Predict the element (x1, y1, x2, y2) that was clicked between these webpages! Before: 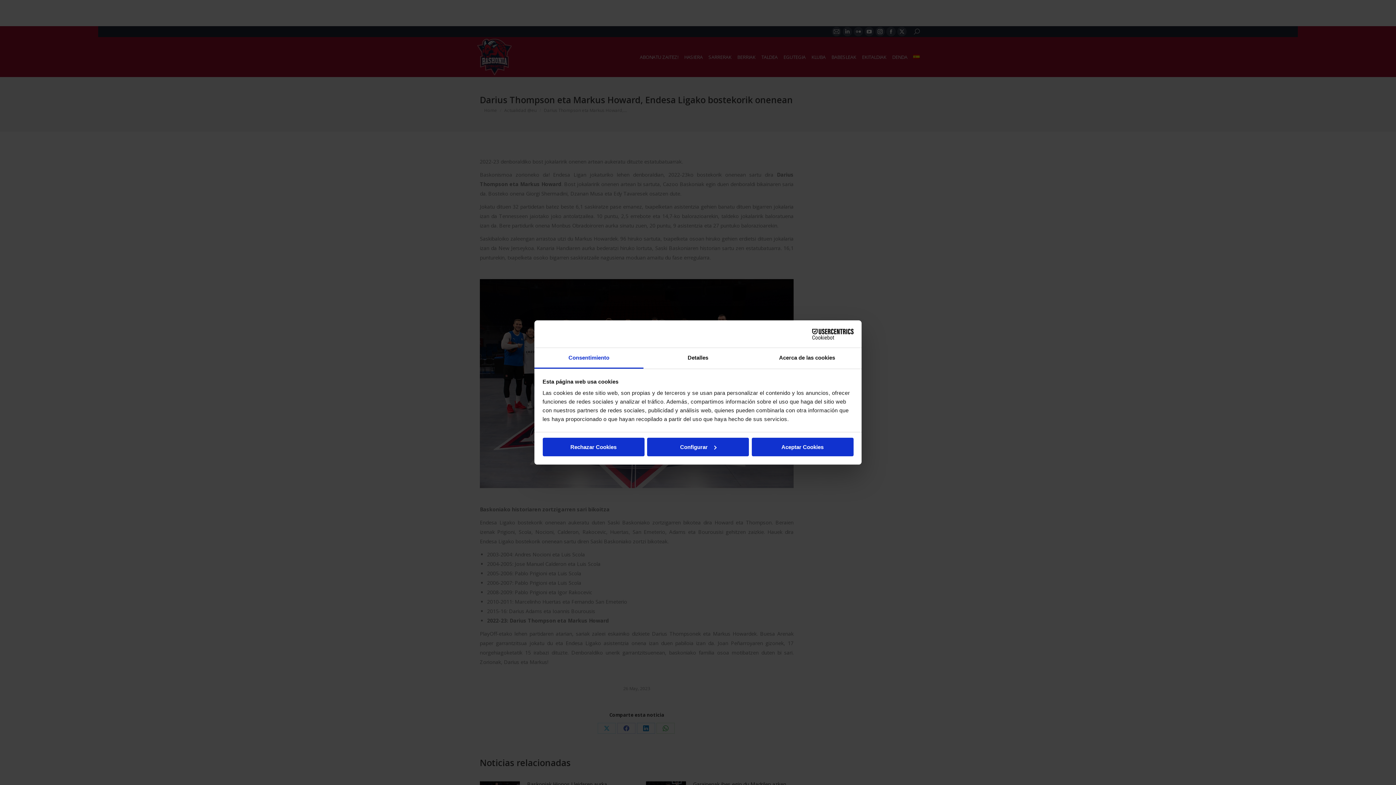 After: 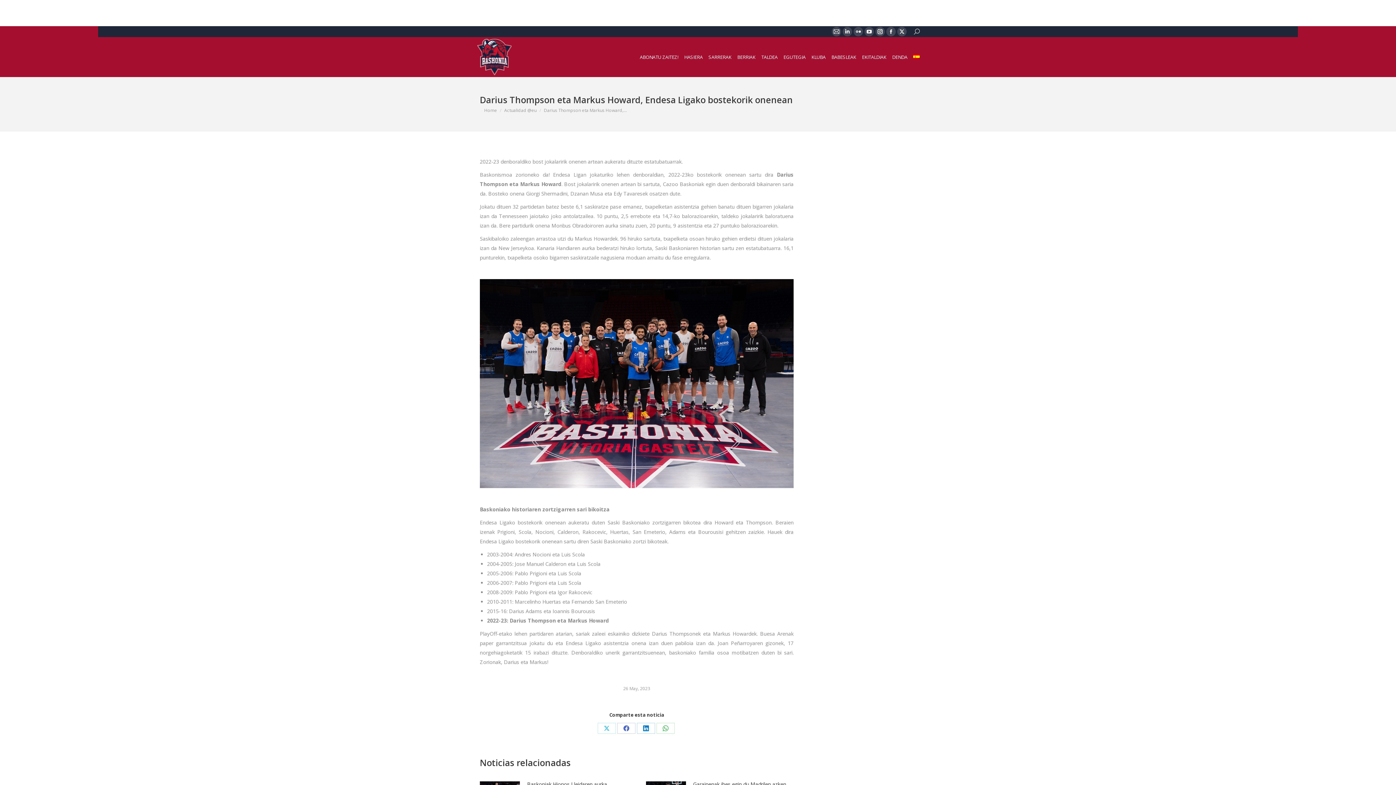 Action: label: Rechazar Cookies bbox: (542, 437, 644, 456)